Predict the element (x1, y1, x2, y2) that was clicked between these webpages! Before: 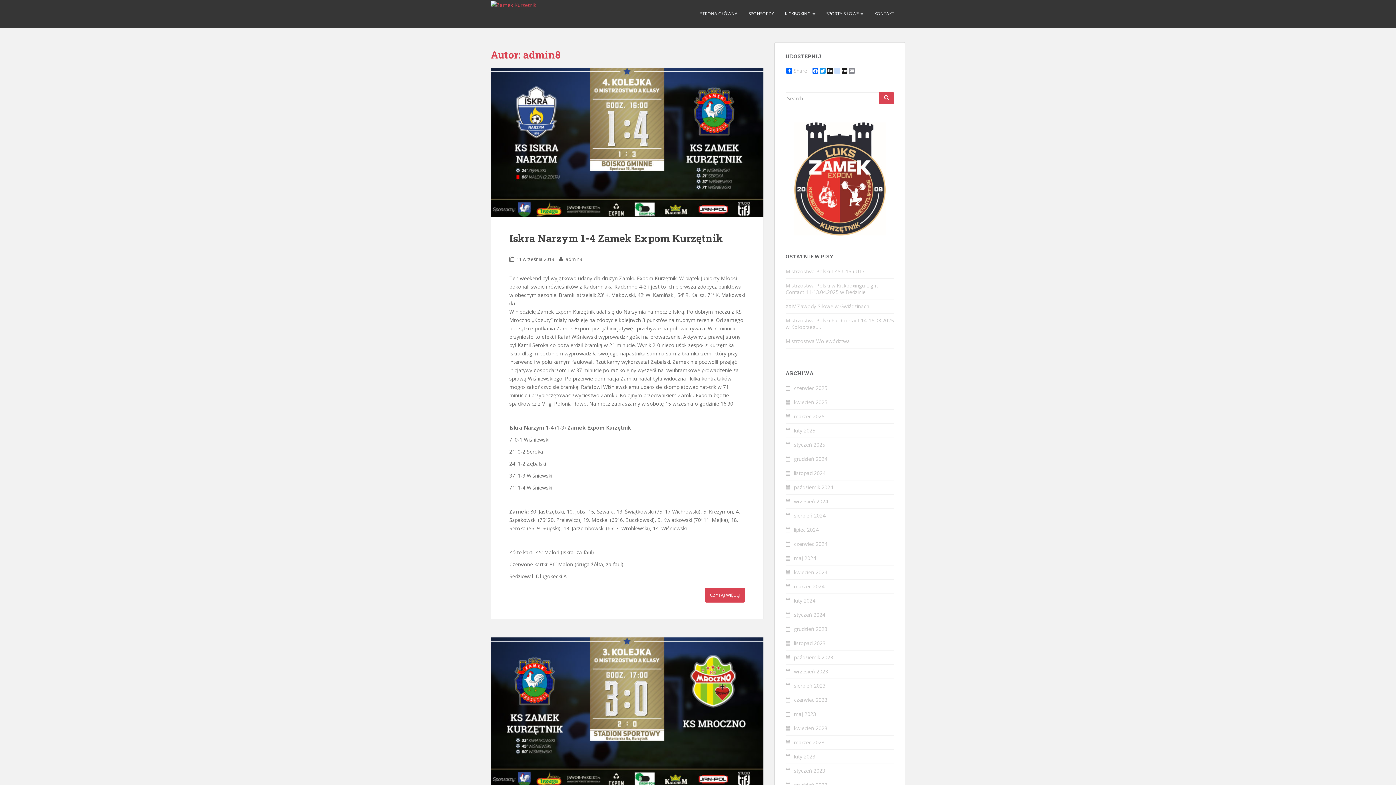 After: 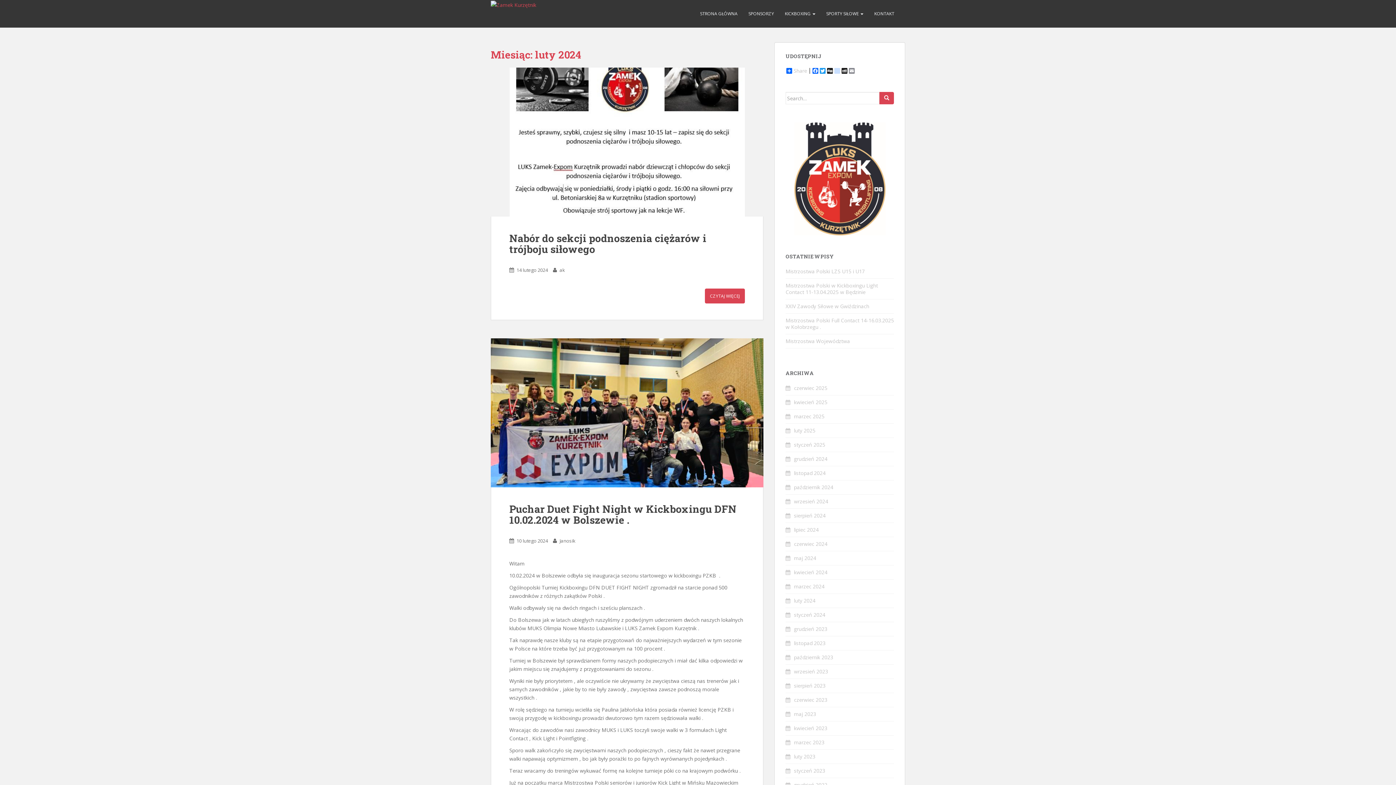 Action: bbox: (794, 597, 815, 604) label: luty 2024